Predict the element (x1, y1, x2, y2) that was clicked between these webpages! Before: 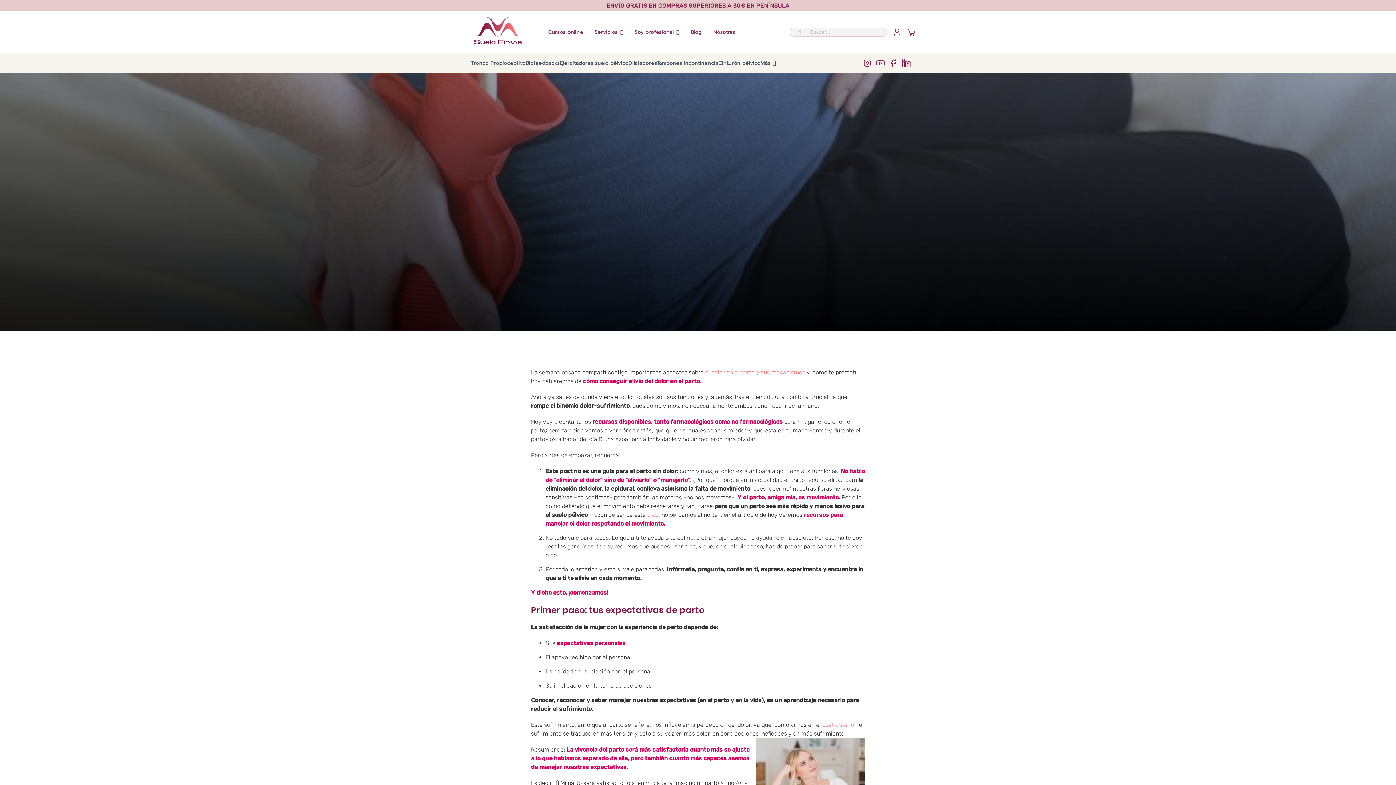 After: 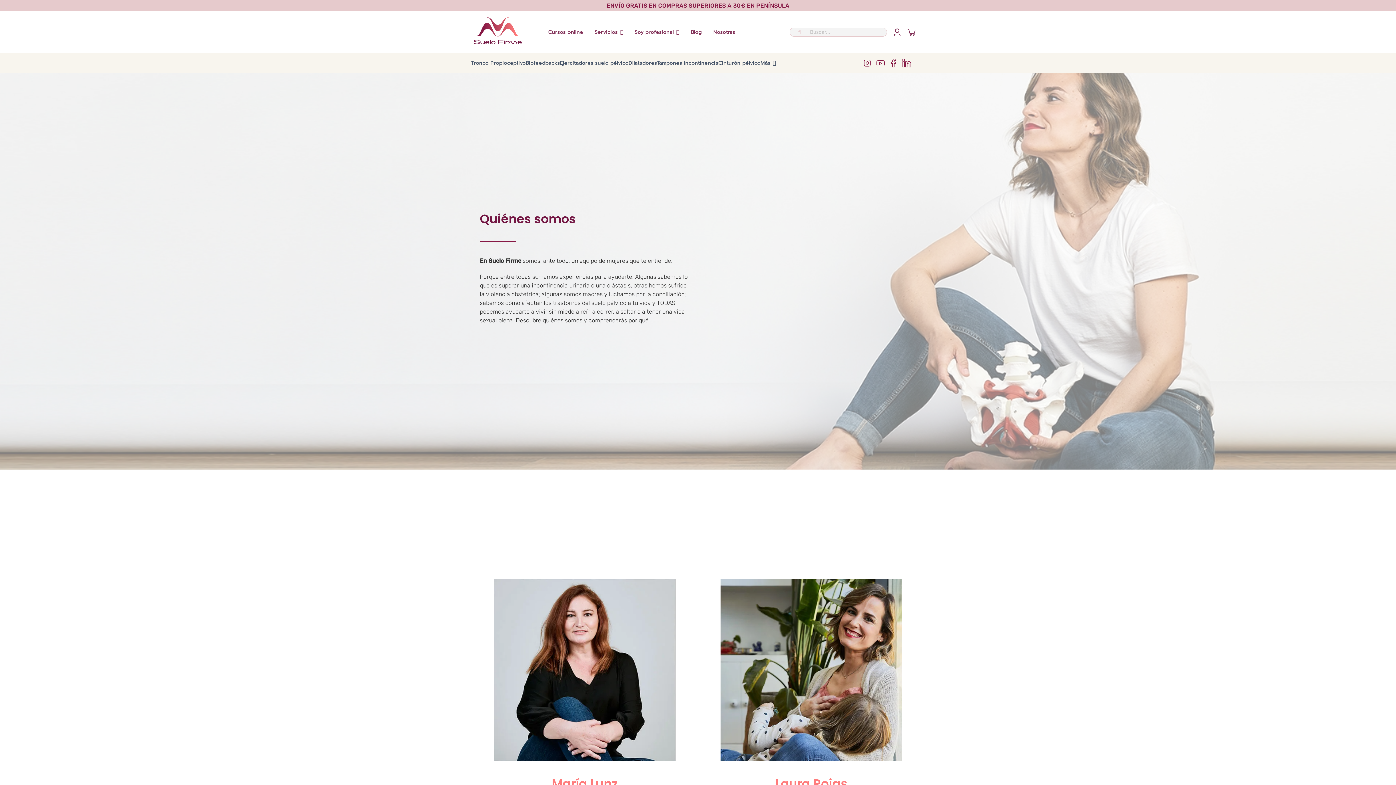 Action: bbox: (713, 29, 735, 34) label: Nosotras